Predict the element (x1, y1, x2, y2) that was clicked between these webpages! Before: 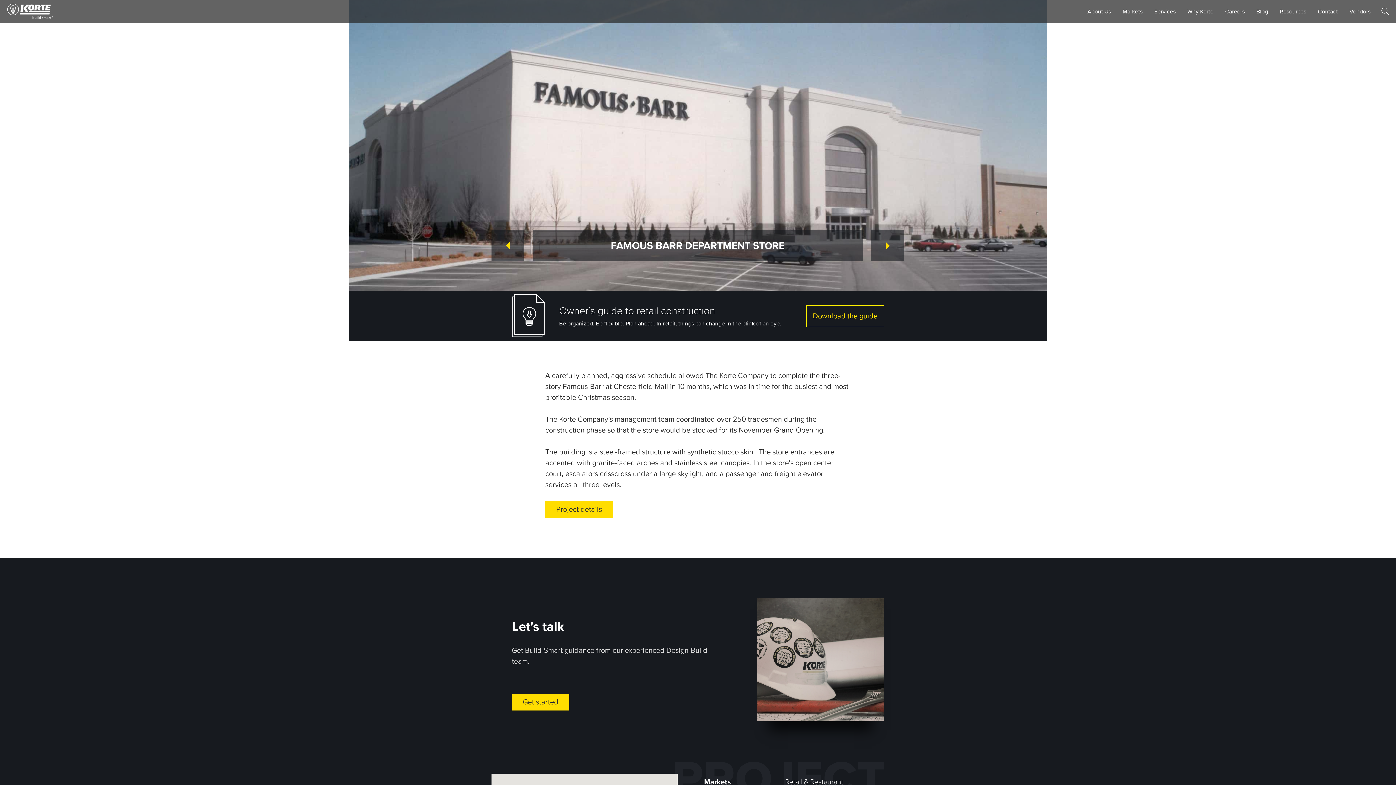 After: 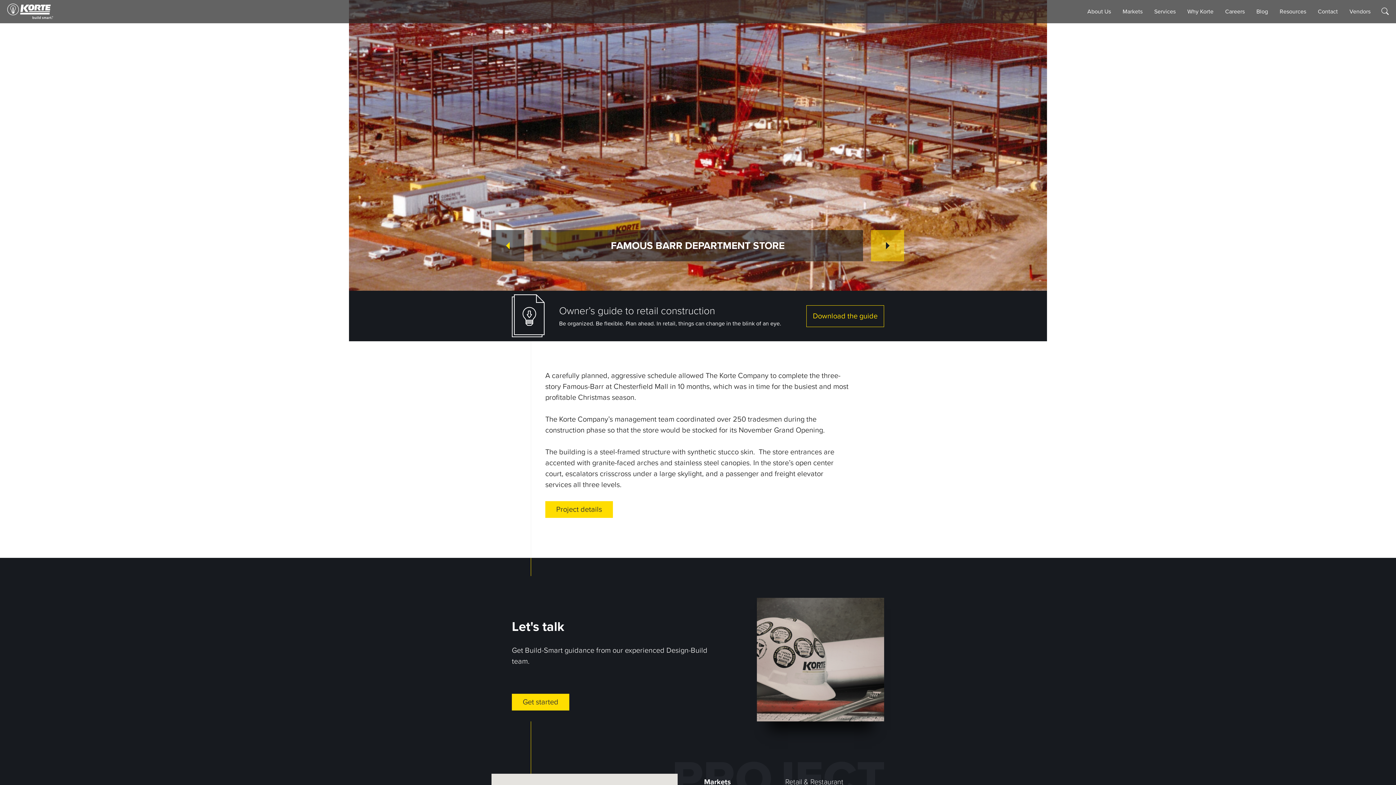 Action: bbox: (871, 230, 904, 261)